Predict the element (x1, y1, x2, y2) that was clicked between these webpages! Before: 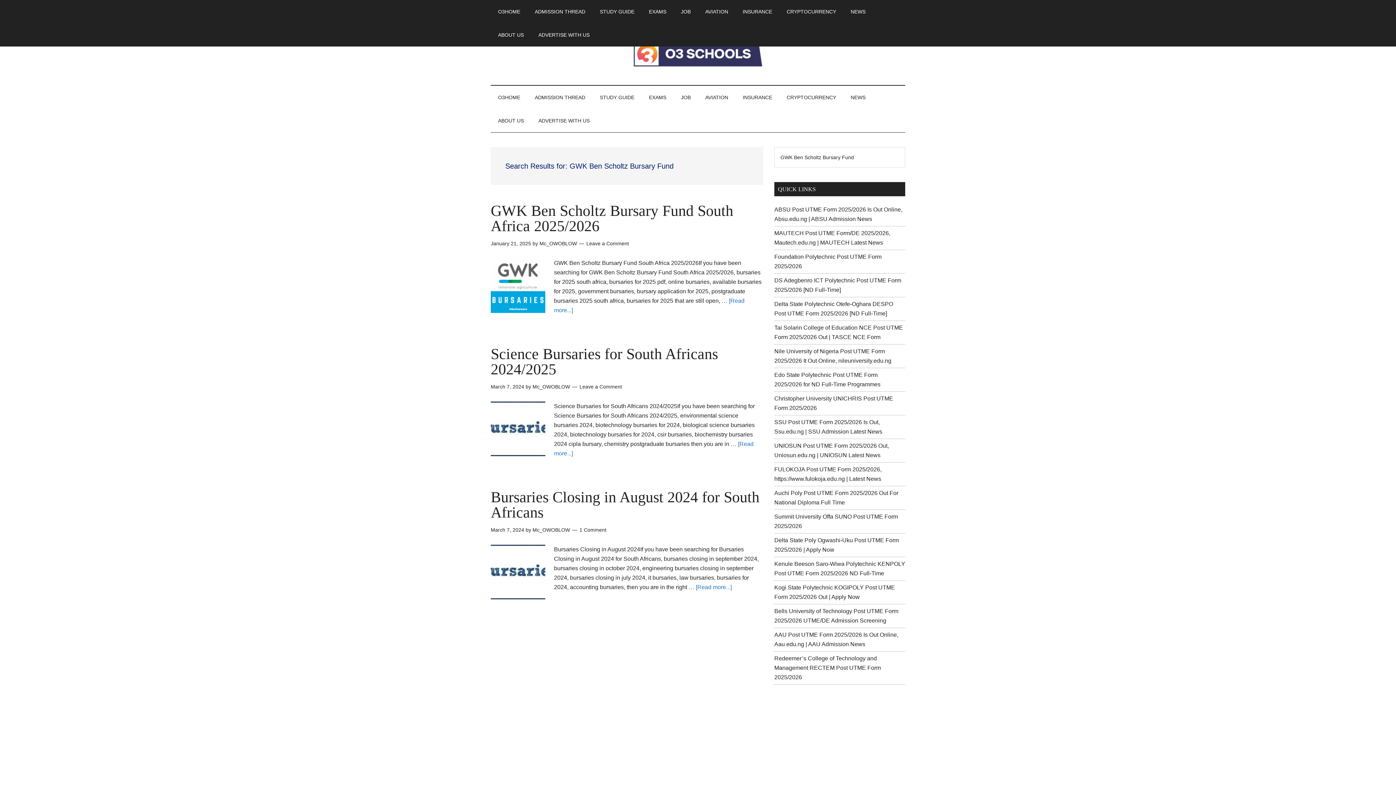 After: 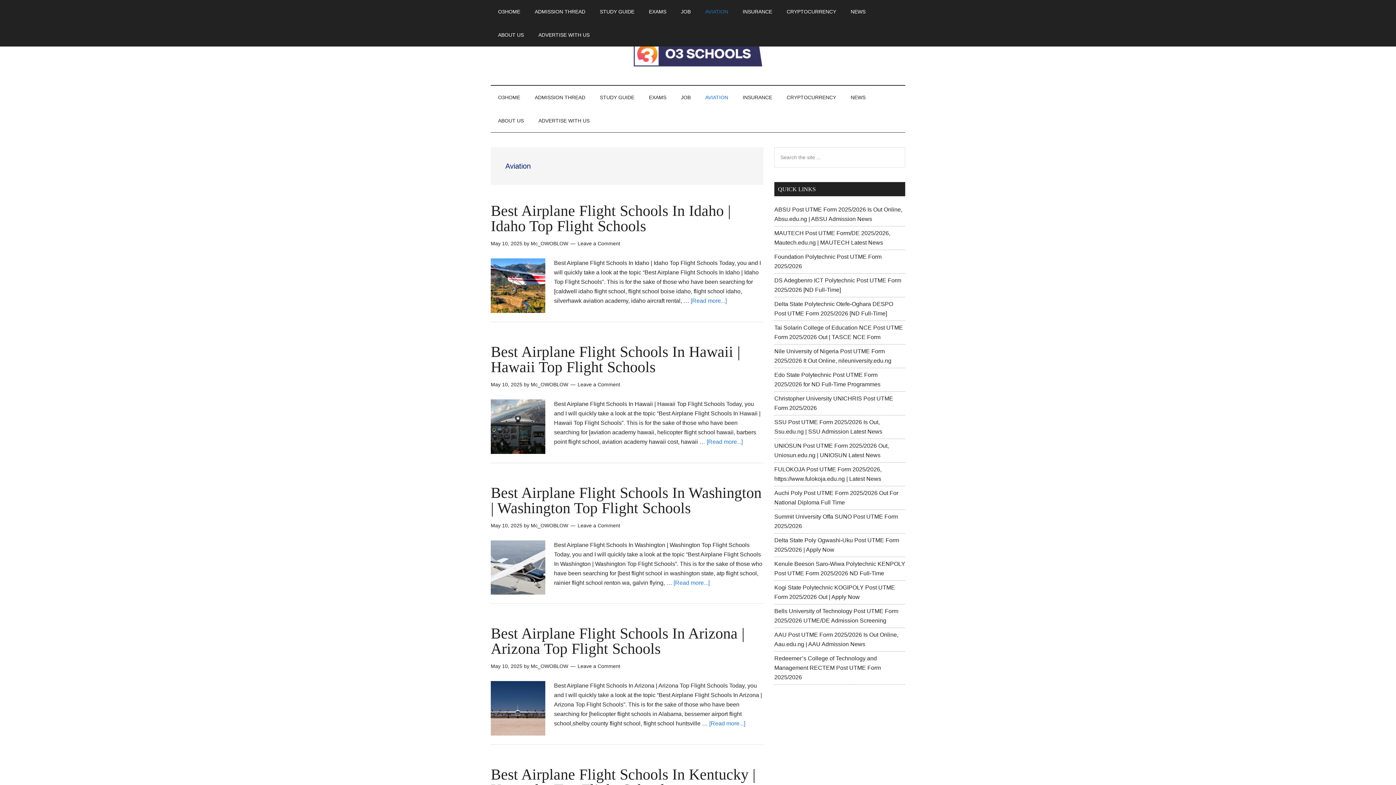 Action: label: AVIATION bbox: (698, 85, 735, 109)